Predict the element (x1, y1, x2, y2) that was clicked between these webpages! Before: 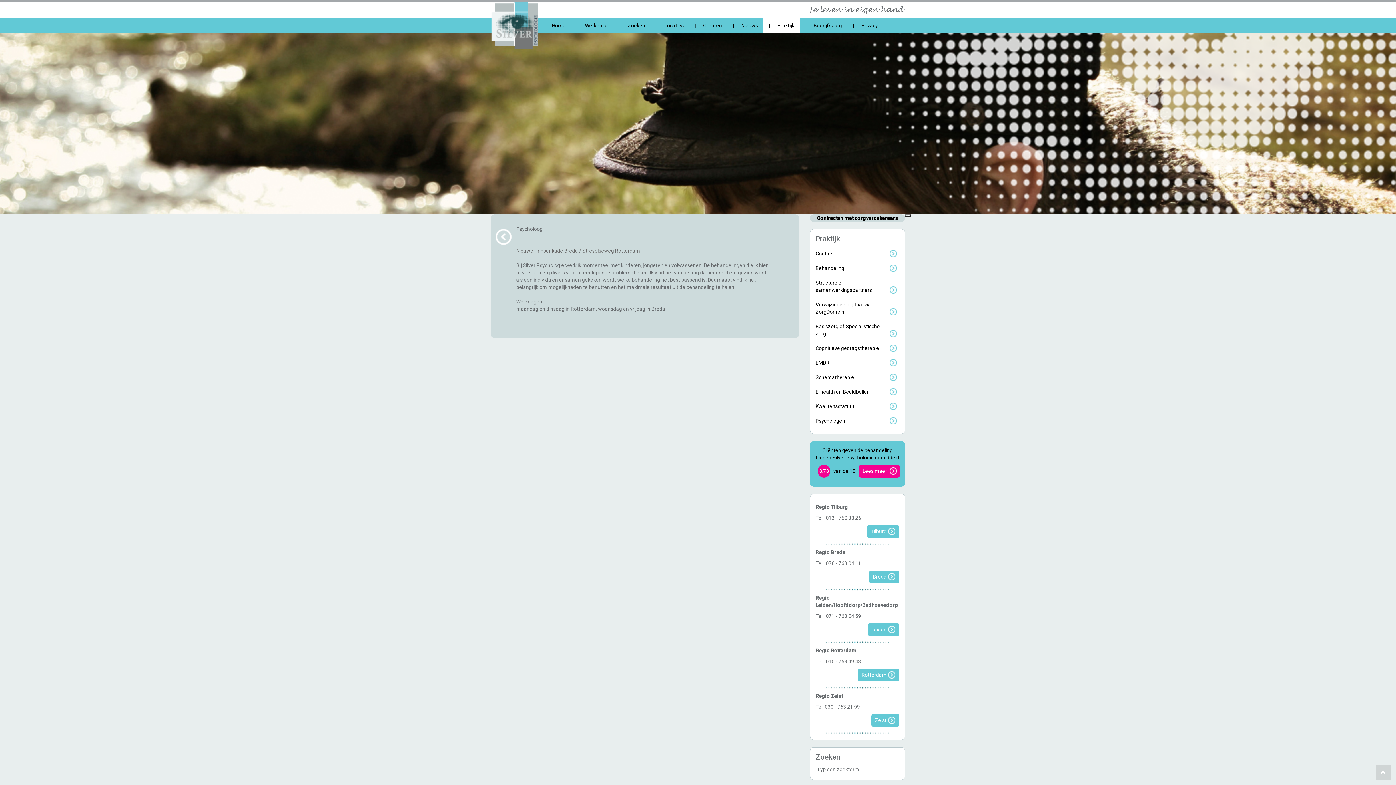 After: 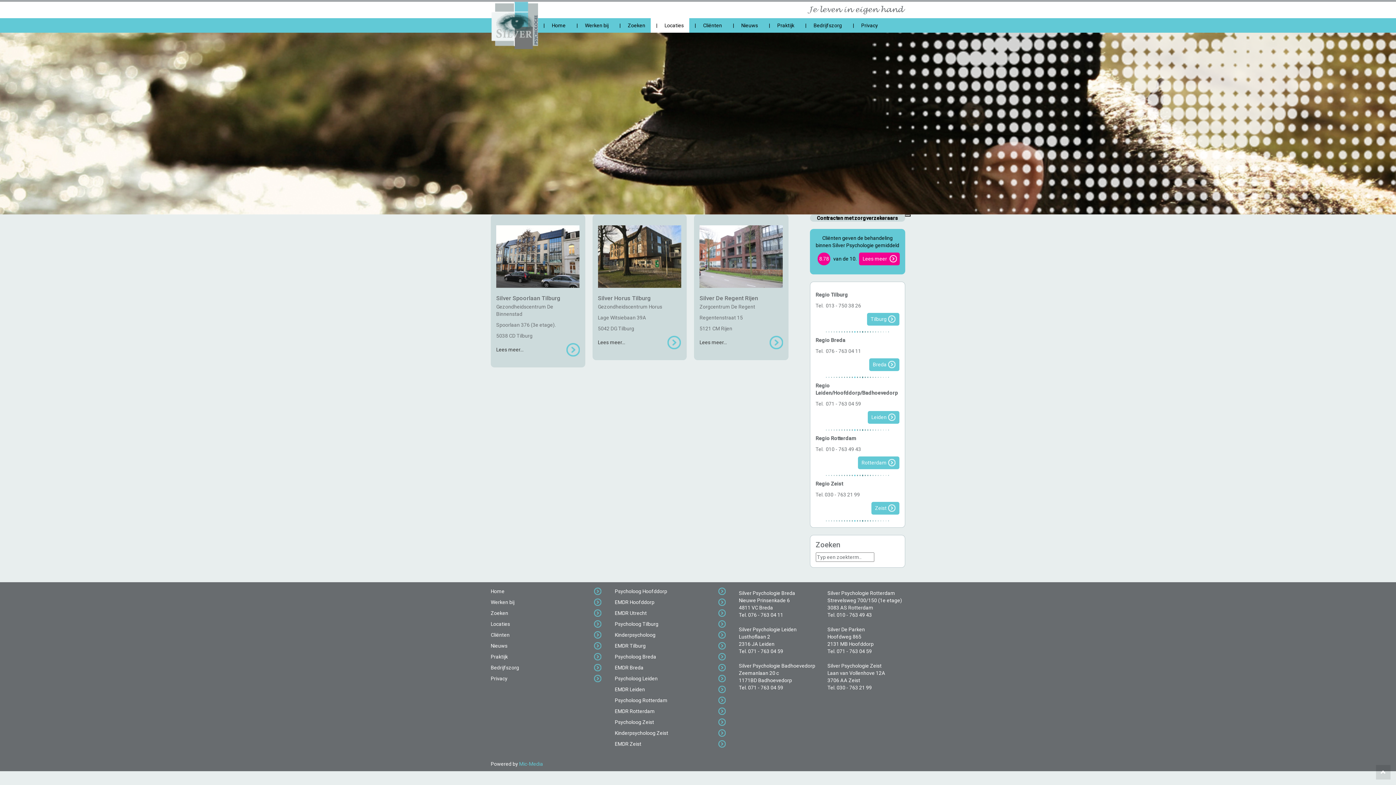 Action: bbox: (815, 500, 899, 514) label: Regio Tilburg